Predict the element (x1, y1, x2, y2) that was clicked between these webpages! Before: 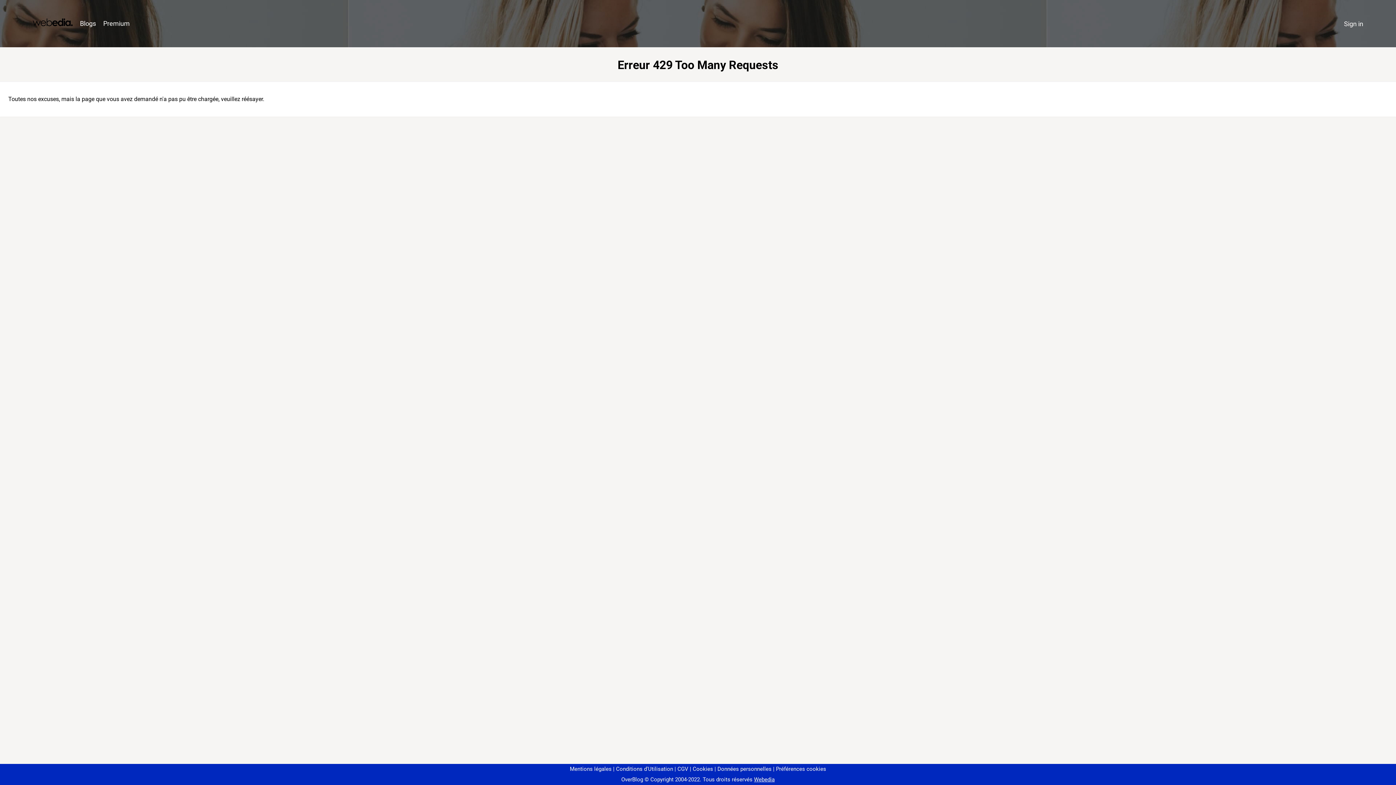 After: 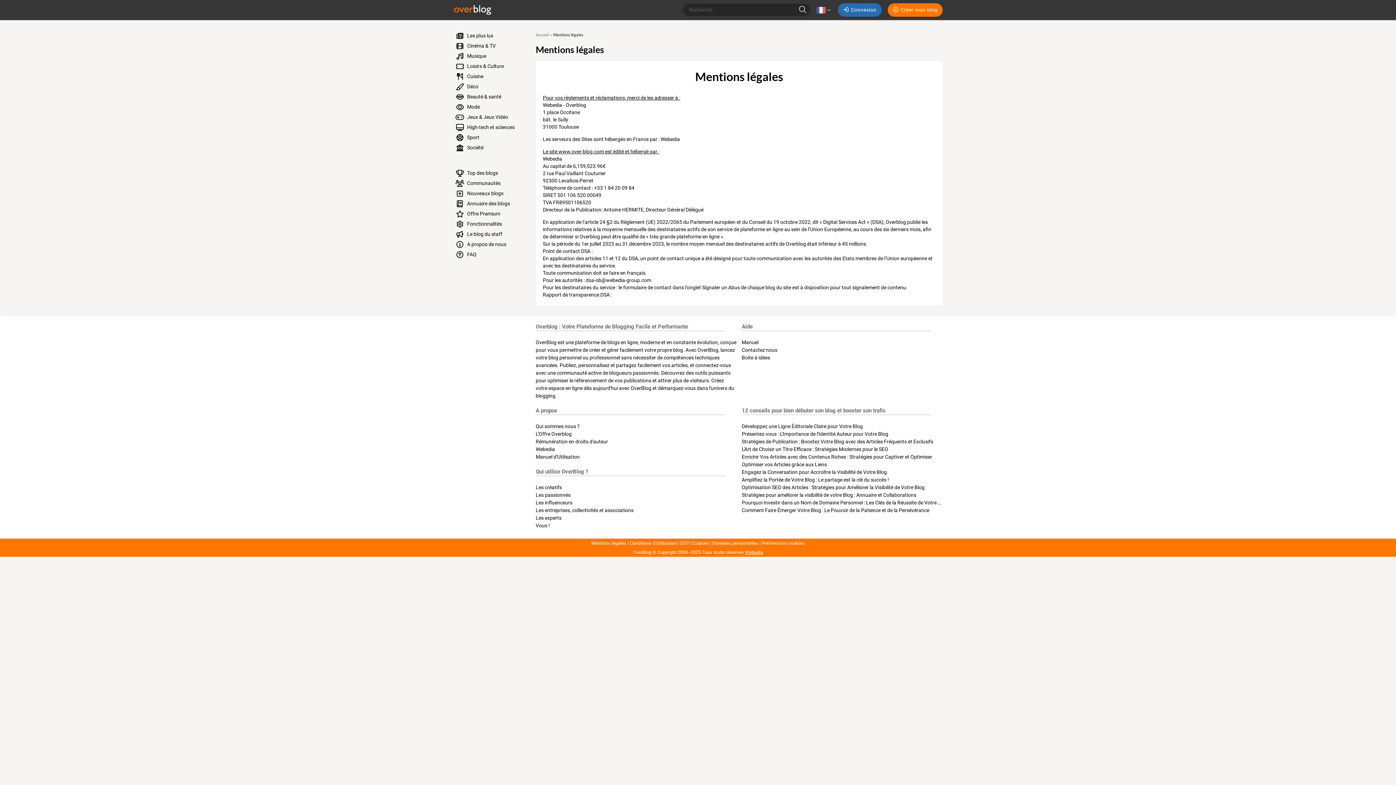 Action: bbox: (570, 766, 611, 772) label: Mentions légales